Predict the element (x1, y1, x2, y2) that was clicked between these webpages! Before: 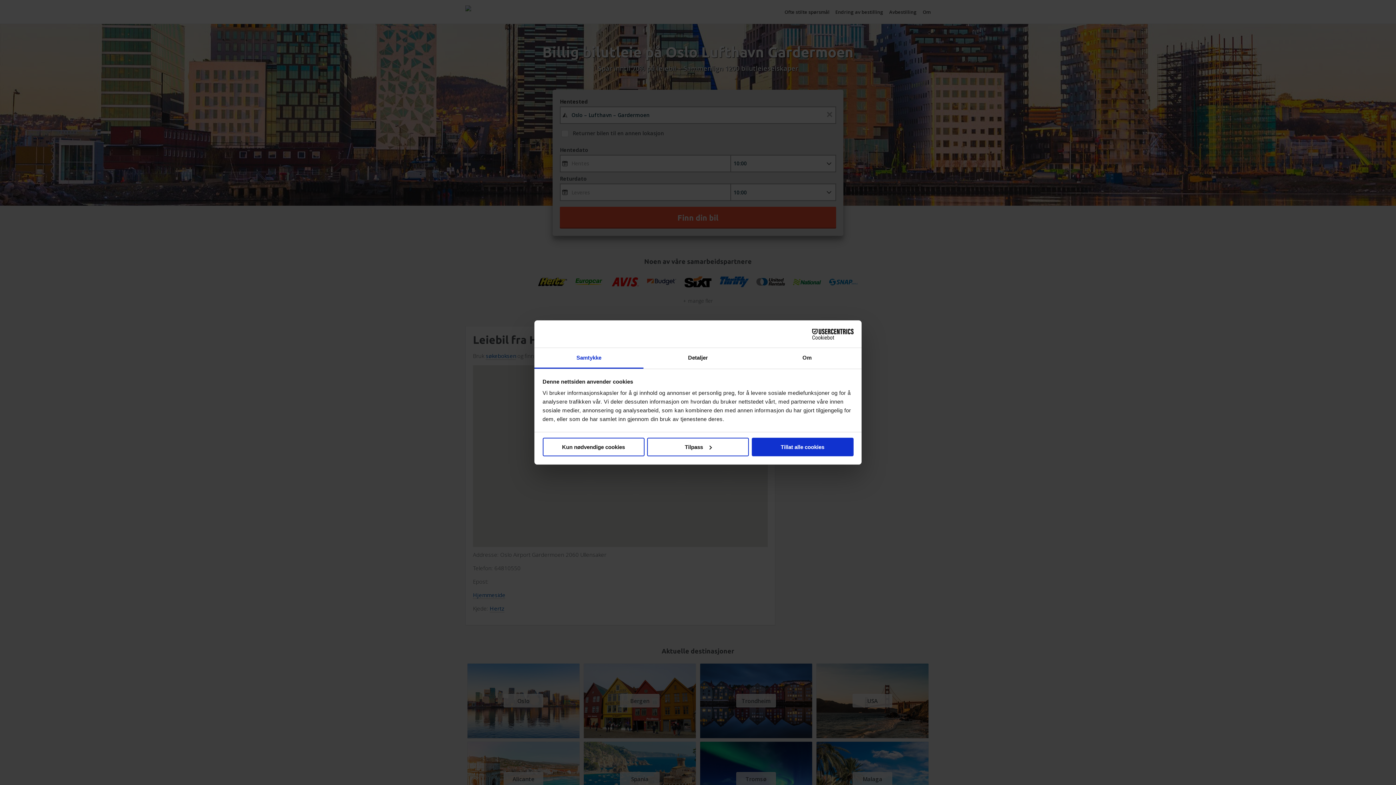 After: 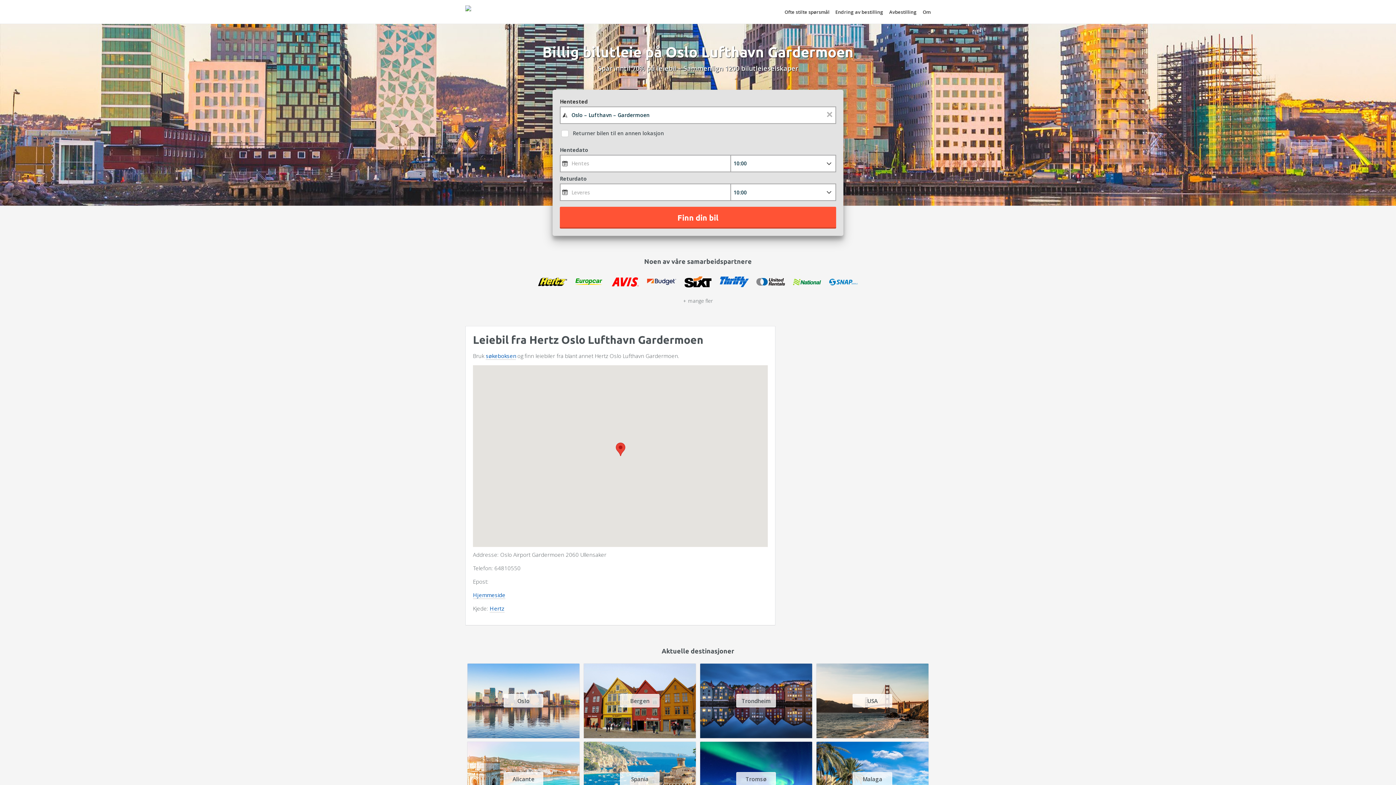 Action: label: Tillat alle cookies bbox: (751, 437, 853, 456)